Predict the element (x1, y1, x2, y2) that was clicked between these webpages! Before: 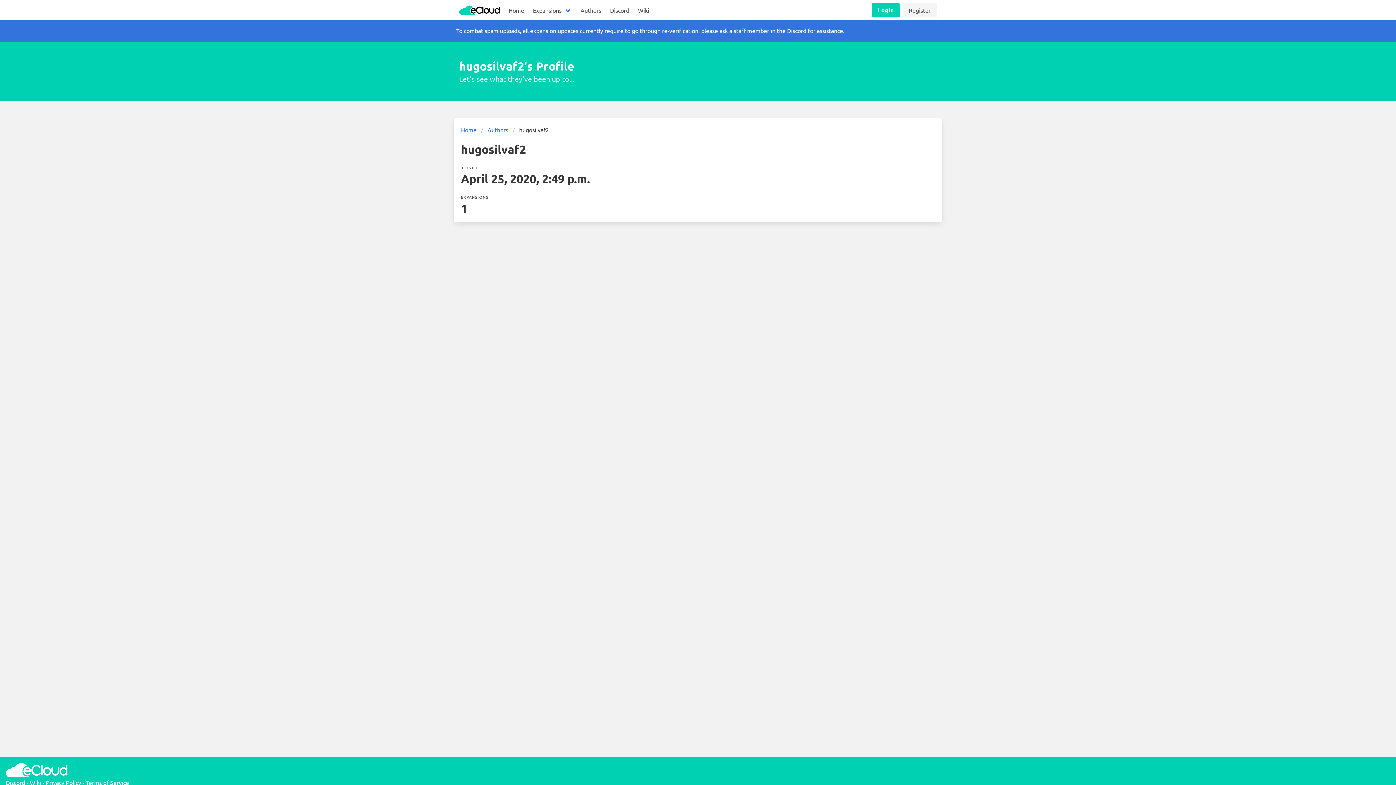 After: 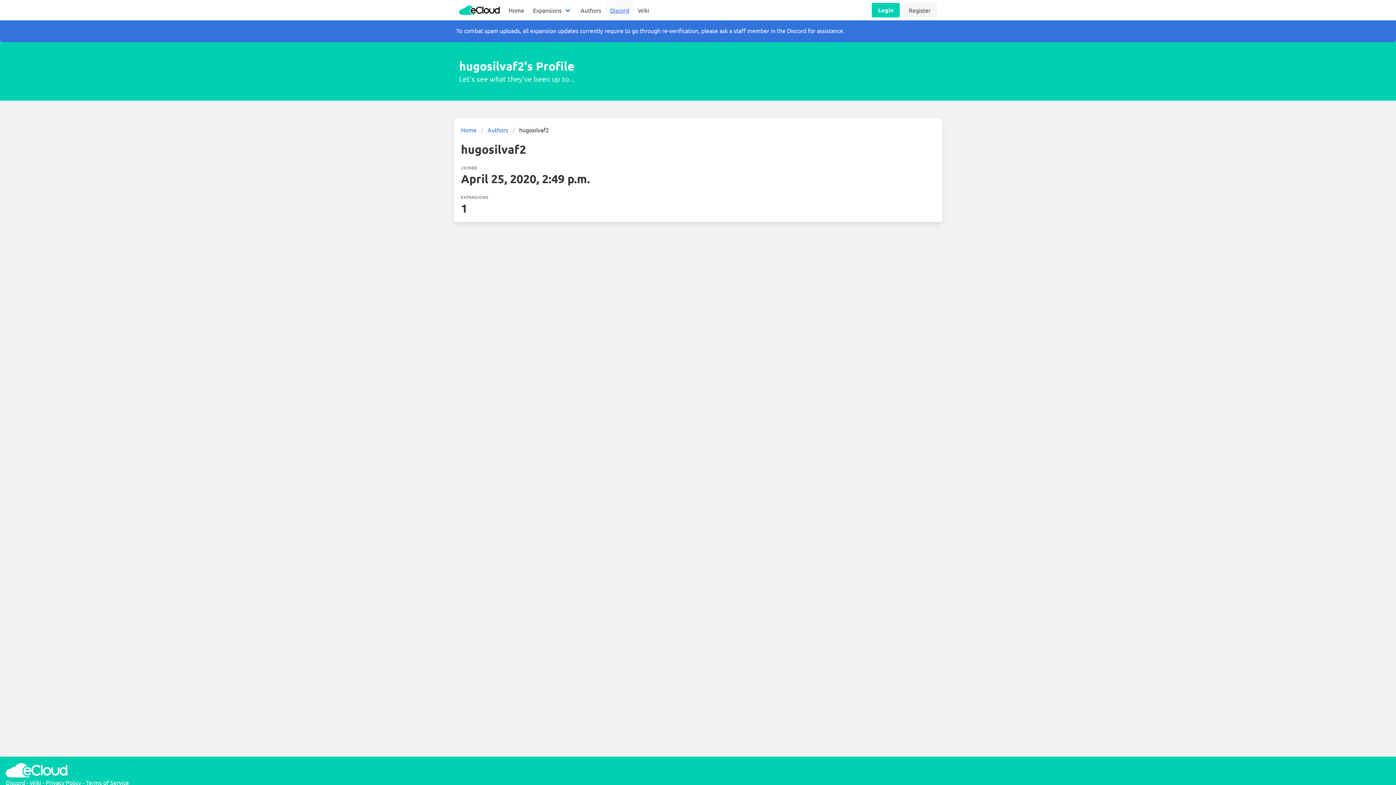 Action: label: Discord bbox: (605, 0, 633, 20)